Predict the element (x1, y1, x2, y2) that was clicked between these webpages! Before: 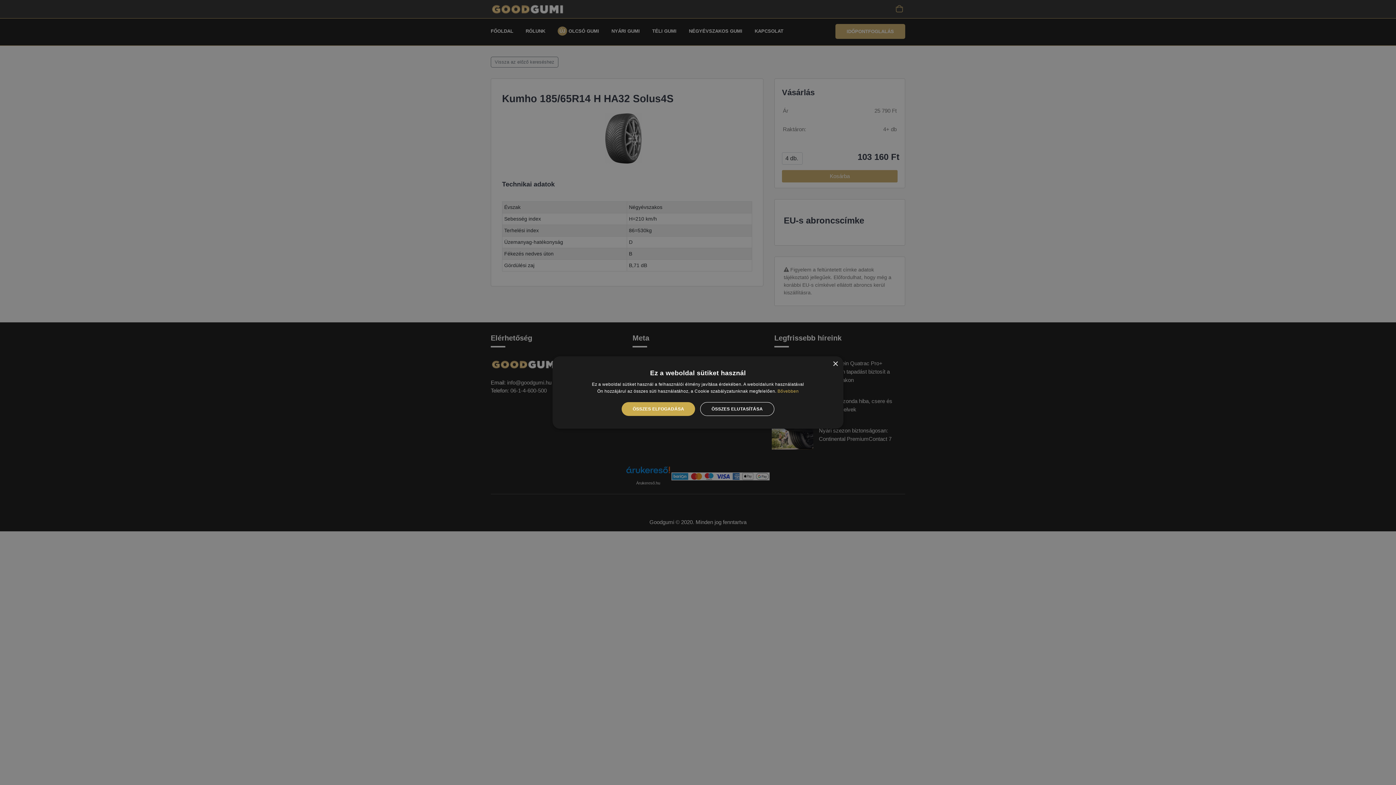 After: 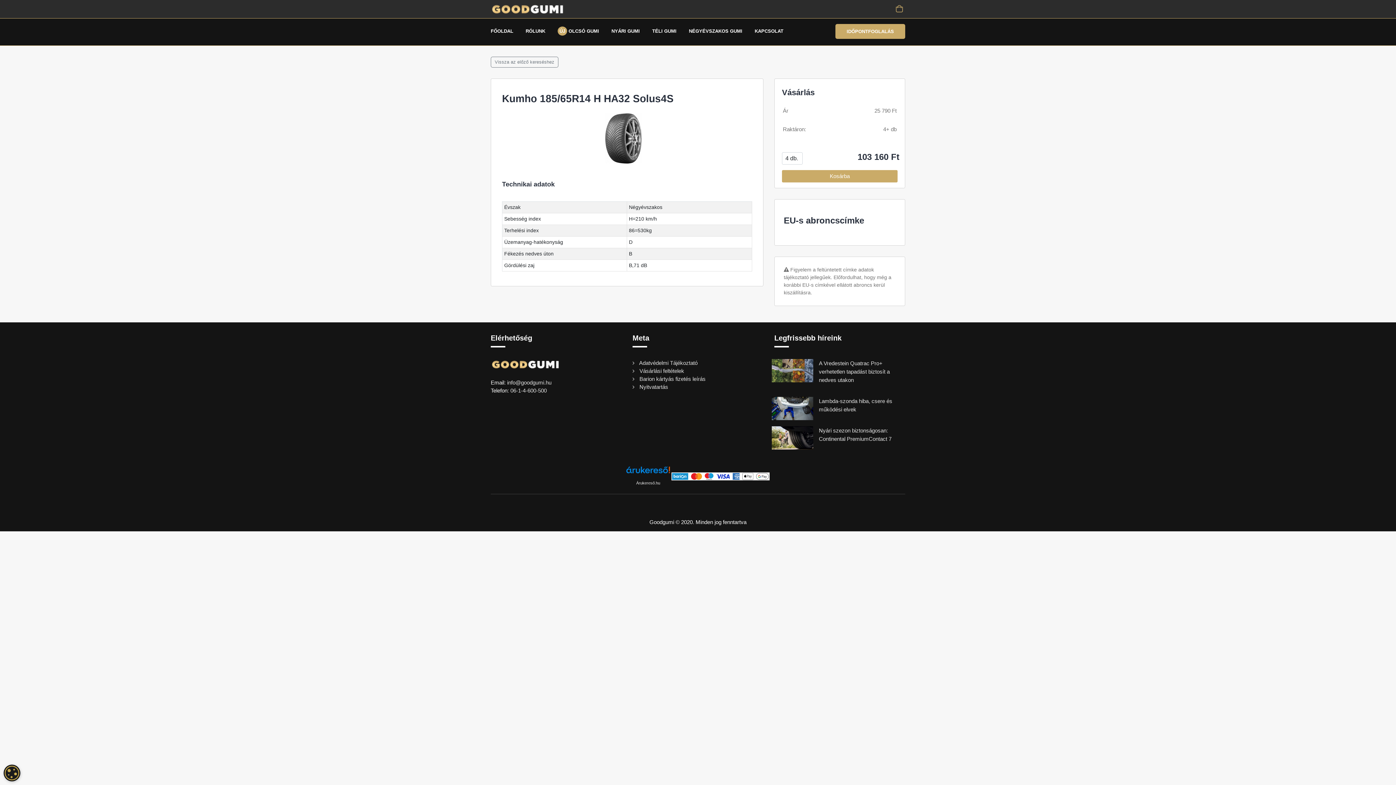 Action: label: ÖSSZES ELUTASÍTÁSA bbox: (700, 402, 774, 416)